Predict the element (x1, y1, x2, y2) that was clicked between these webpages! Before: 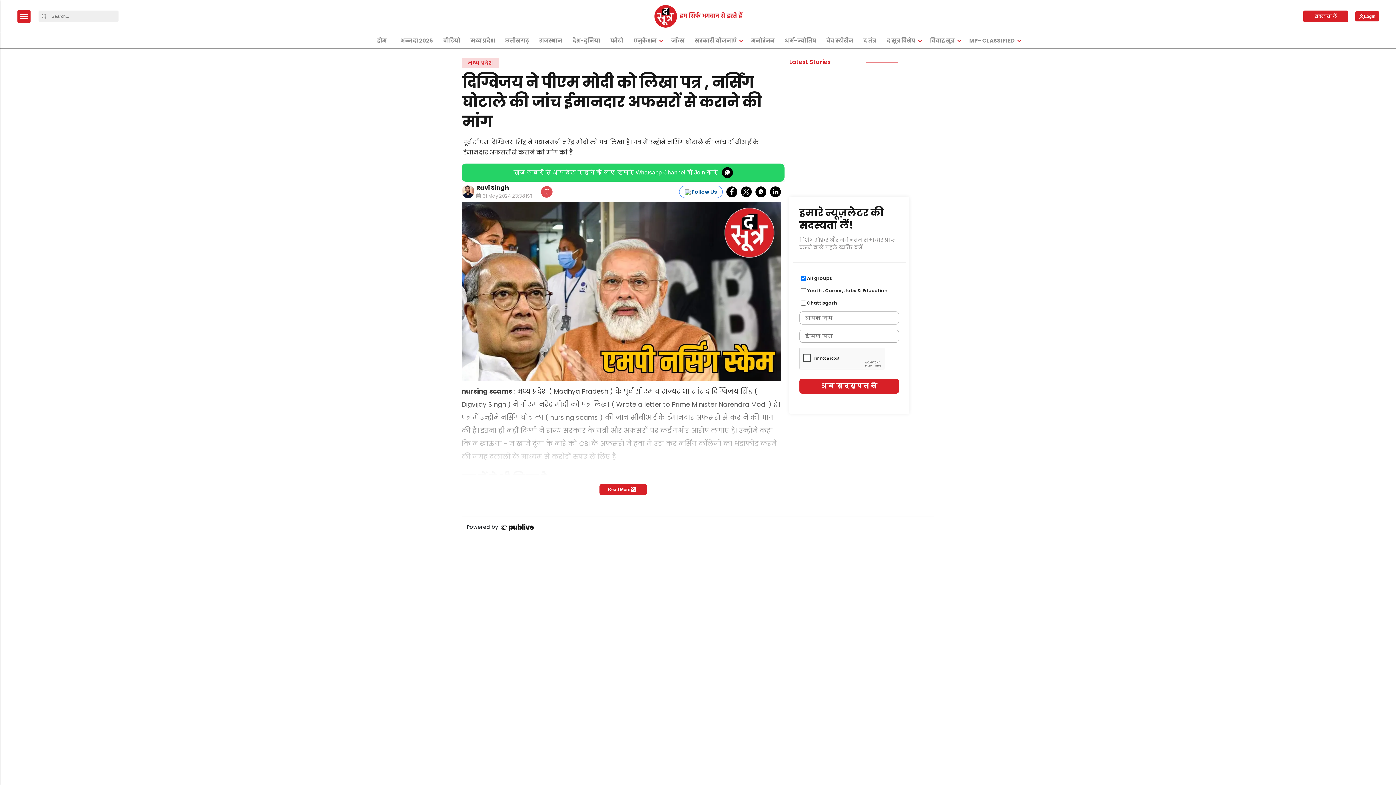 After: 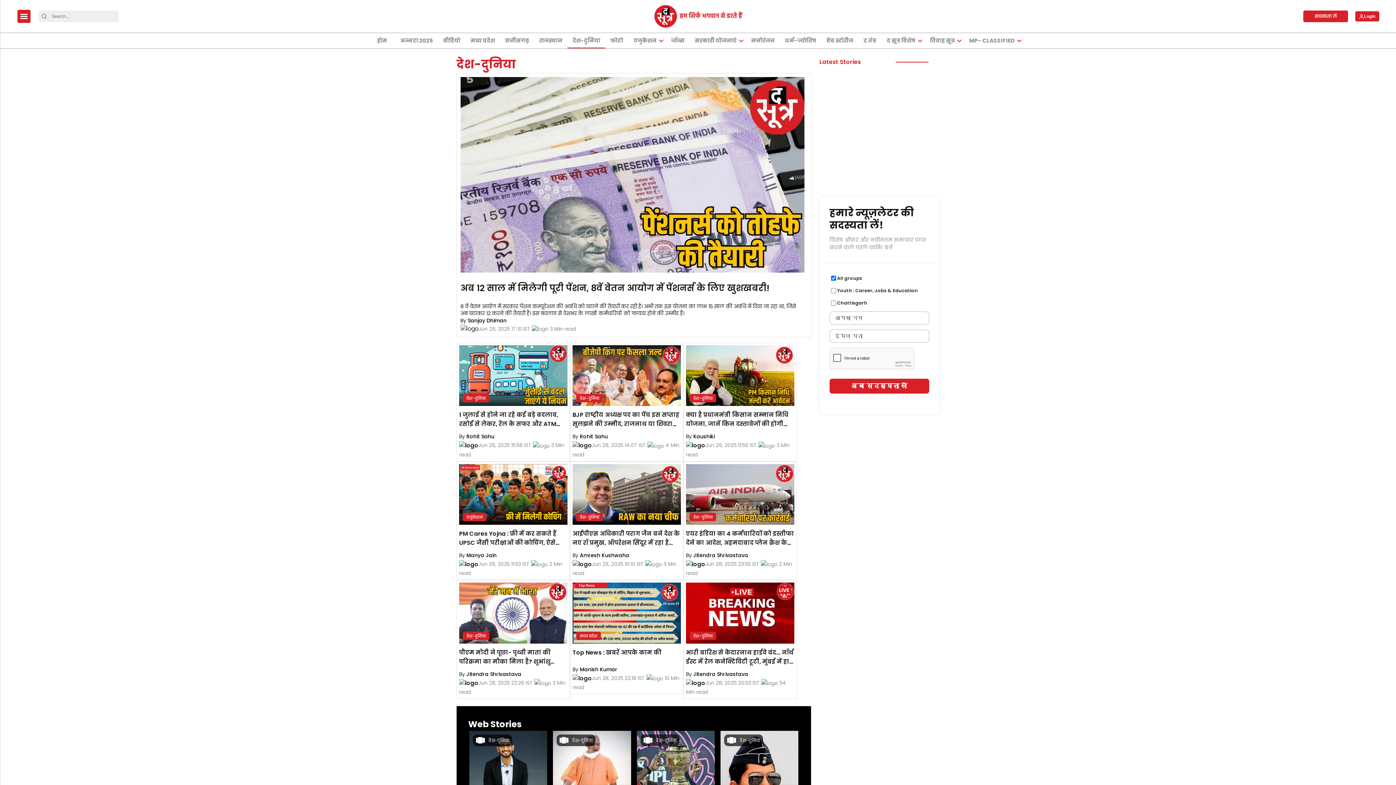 Action: label: देश-दुनिया bbox: (570, 33, 602, 48)